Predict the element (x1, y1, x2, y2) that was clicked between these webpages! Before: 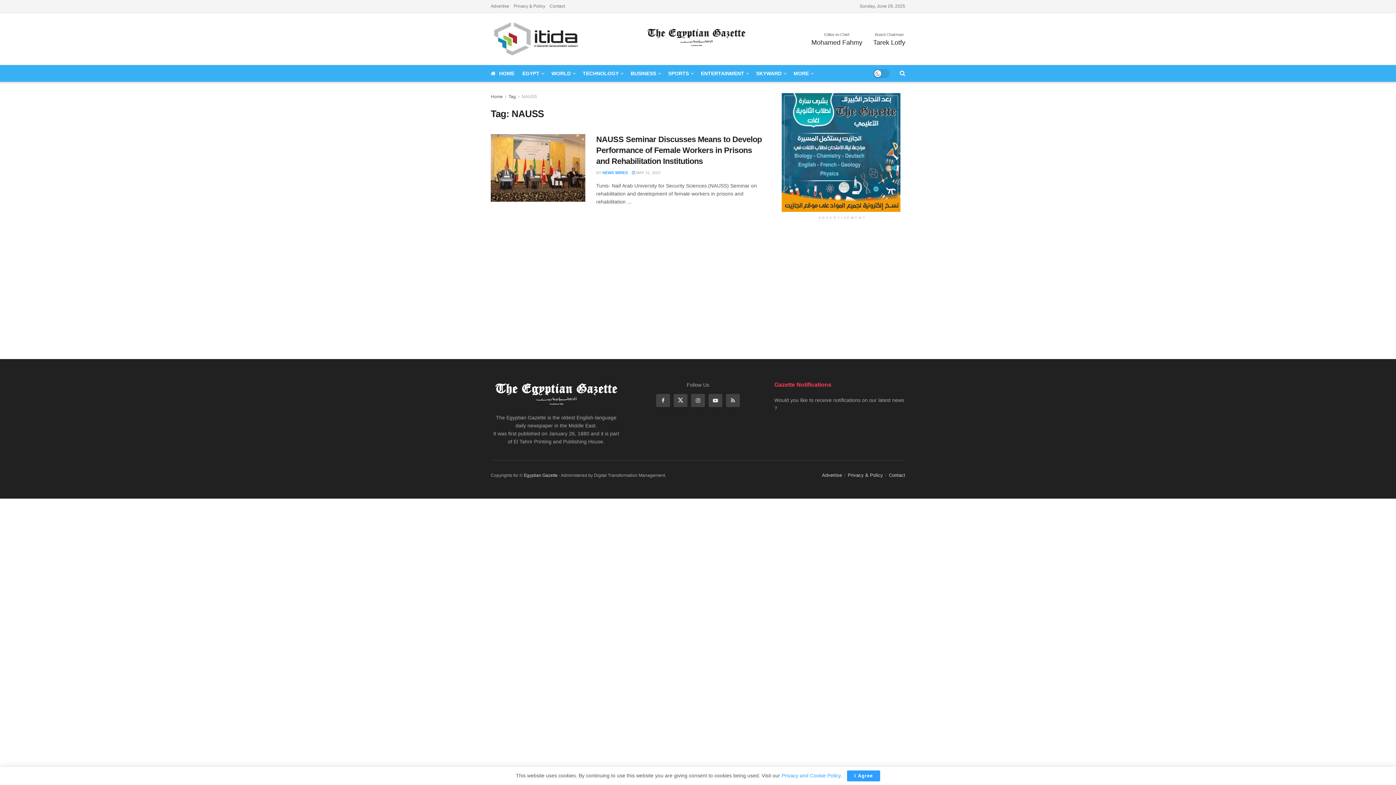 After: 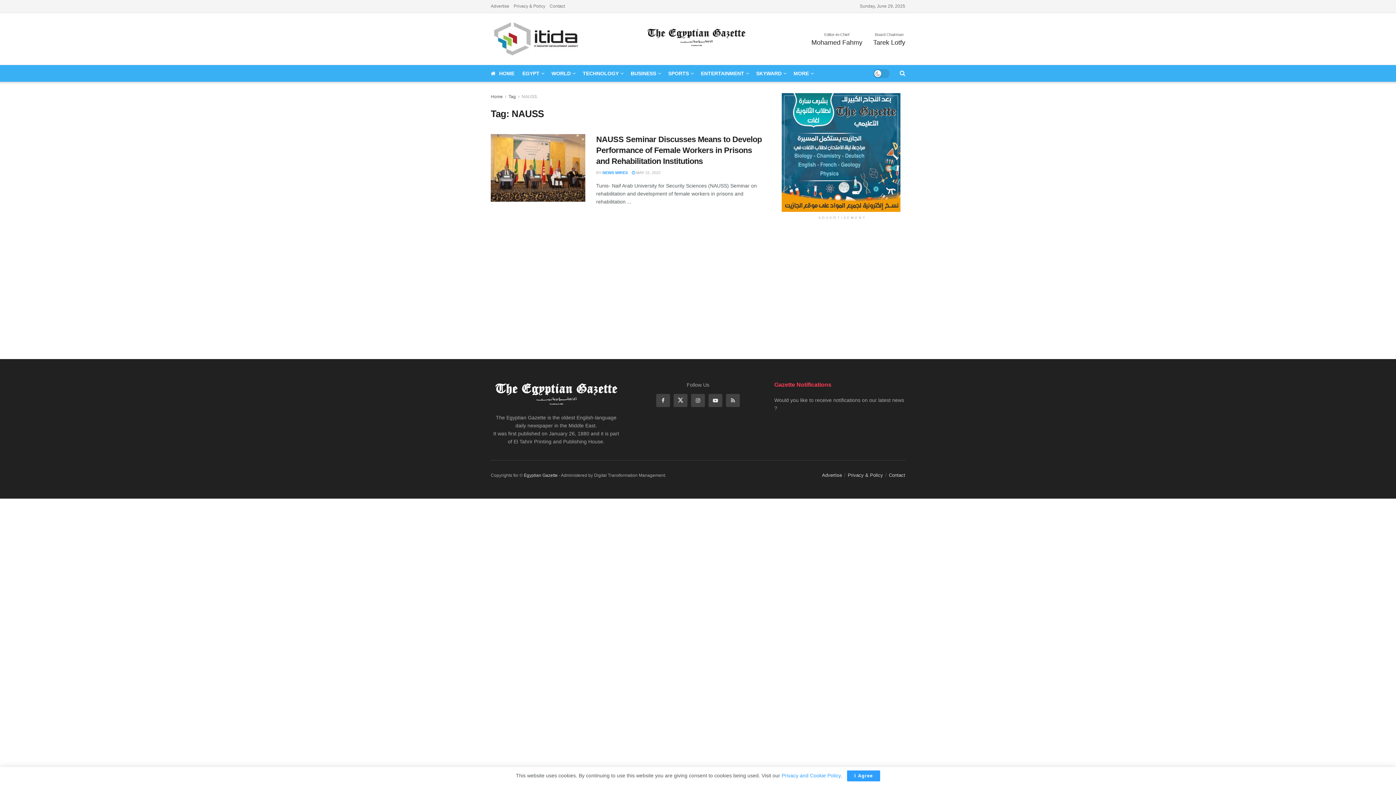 Action: bbox: (521, 94, 537, 99) label: NAUSS